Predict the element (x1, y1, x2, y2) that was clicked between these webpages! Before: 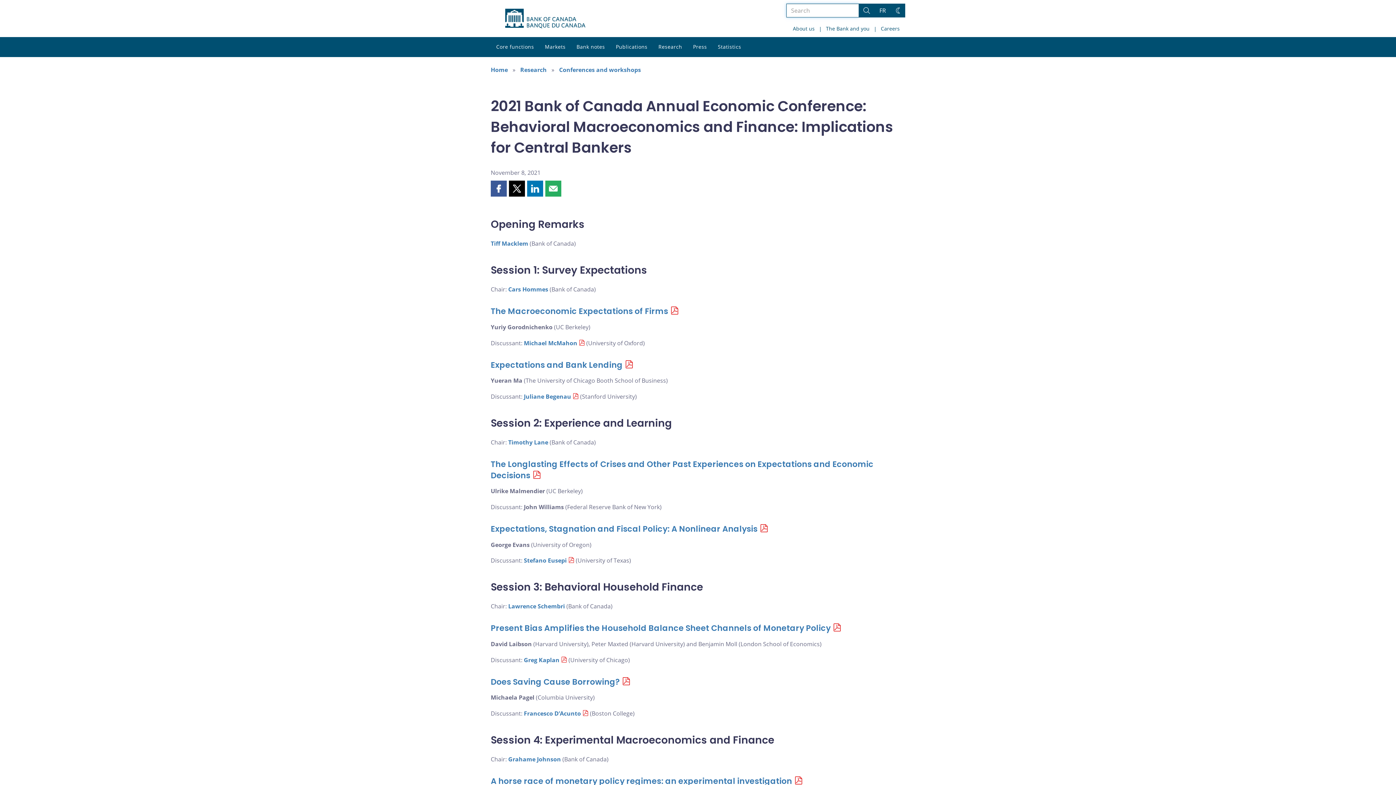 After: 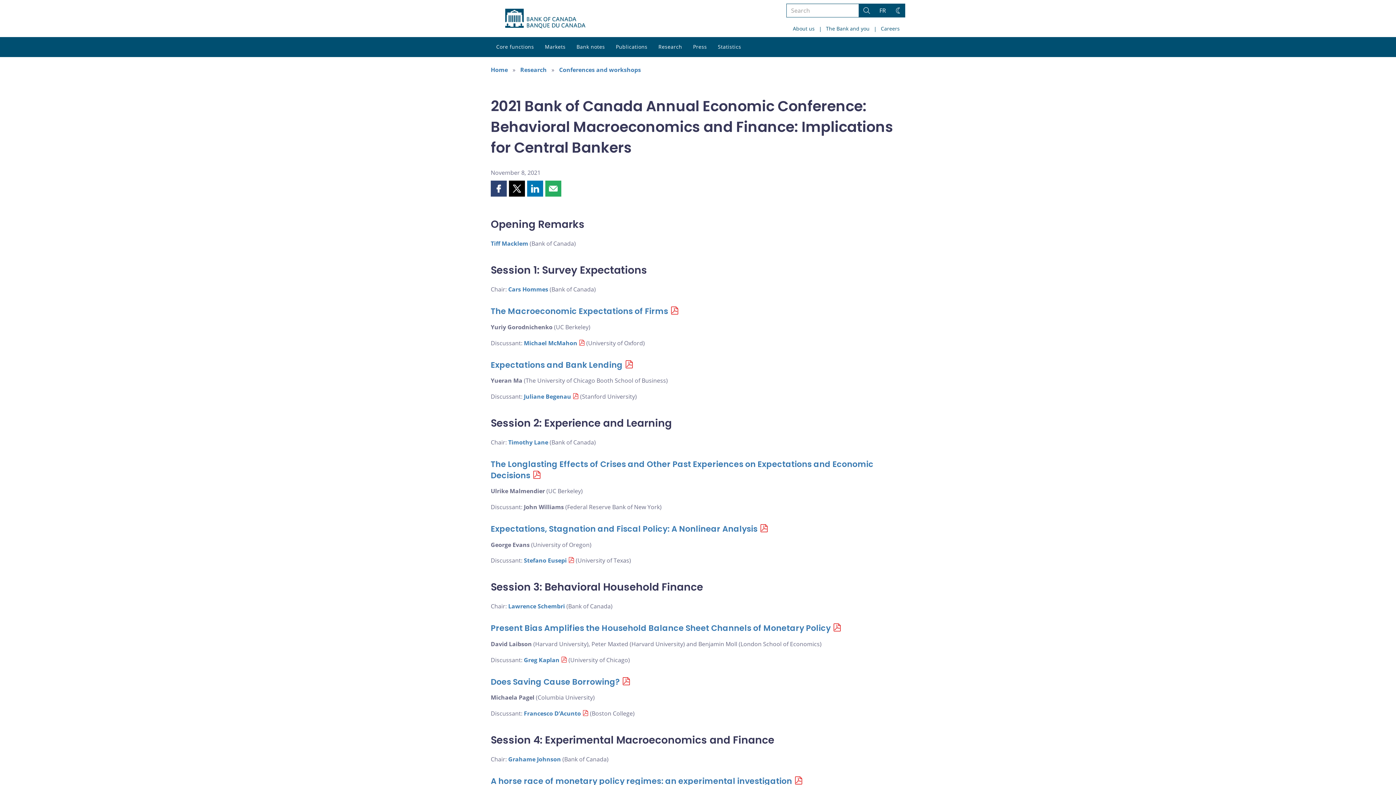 Action: bbox: (490, 180, 506, 196) label: Share this page on Facebook